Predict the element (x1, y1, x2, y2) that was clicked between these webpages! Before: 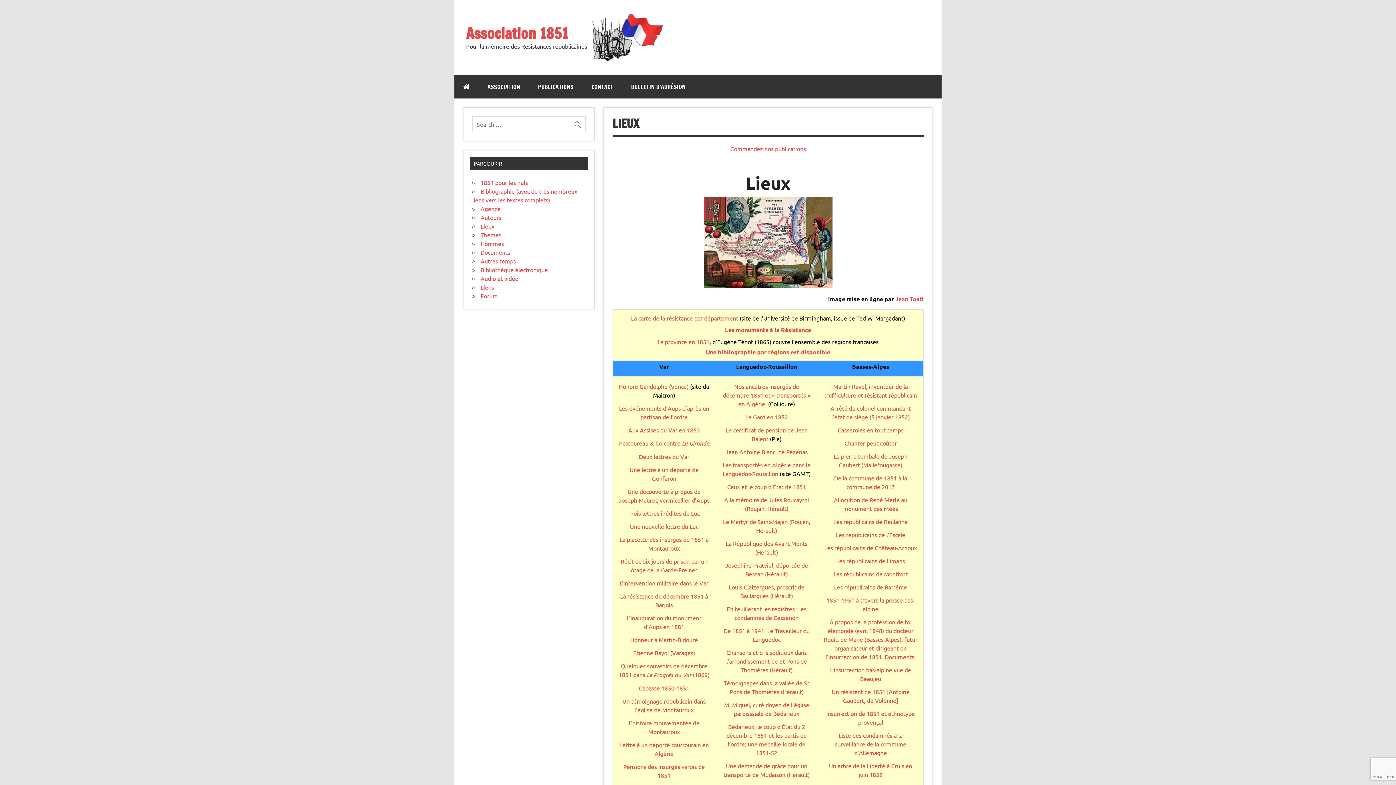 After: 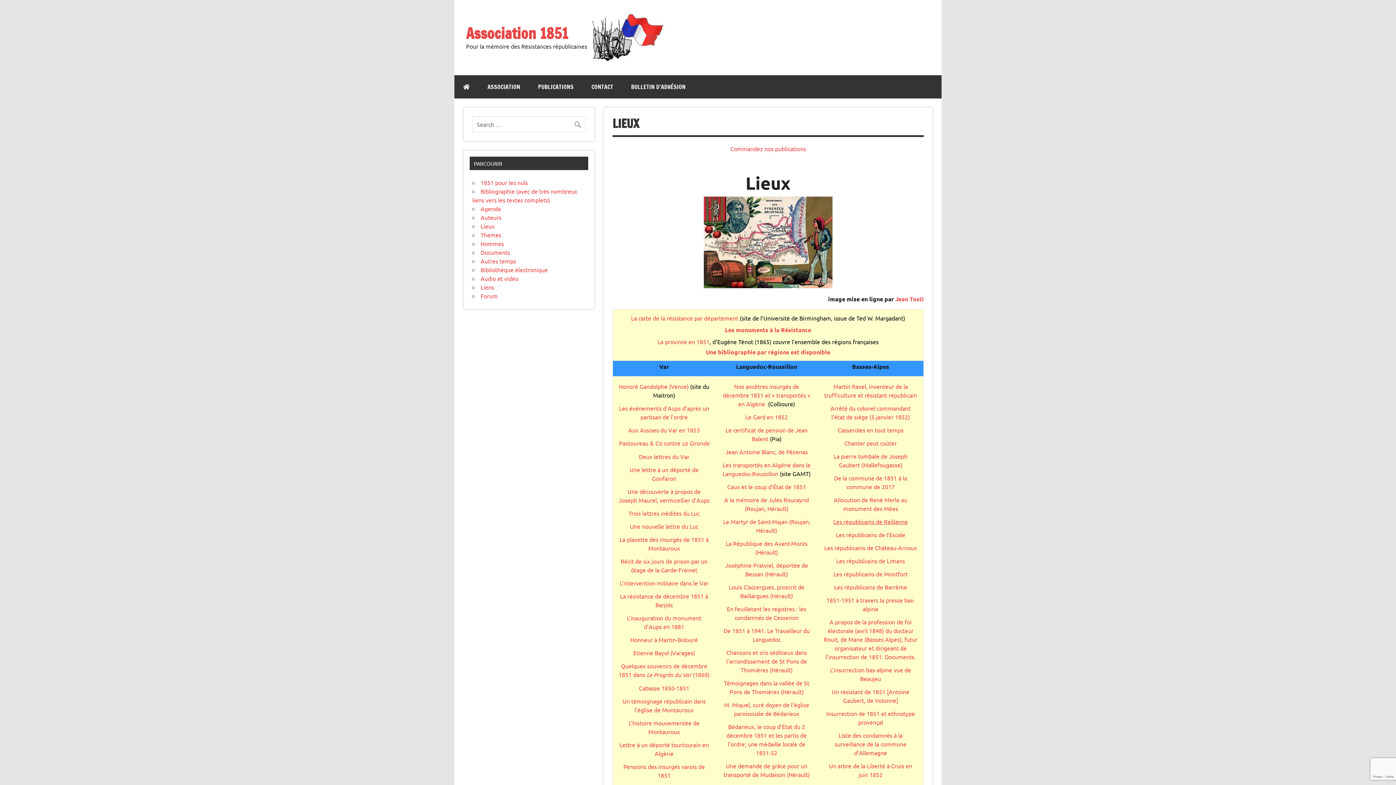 Action: label: Les républicains de Reillanne bbox: (833, 518, 908, 525)